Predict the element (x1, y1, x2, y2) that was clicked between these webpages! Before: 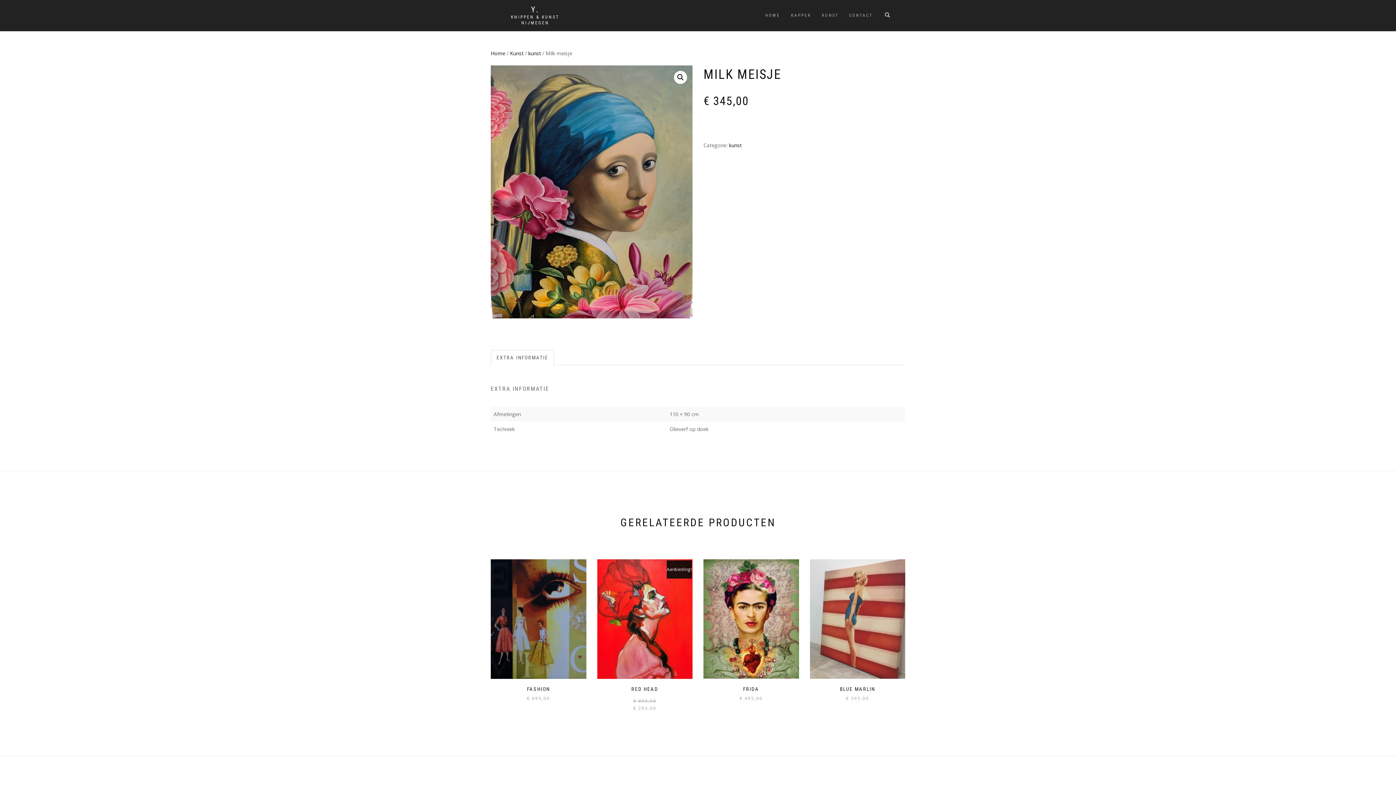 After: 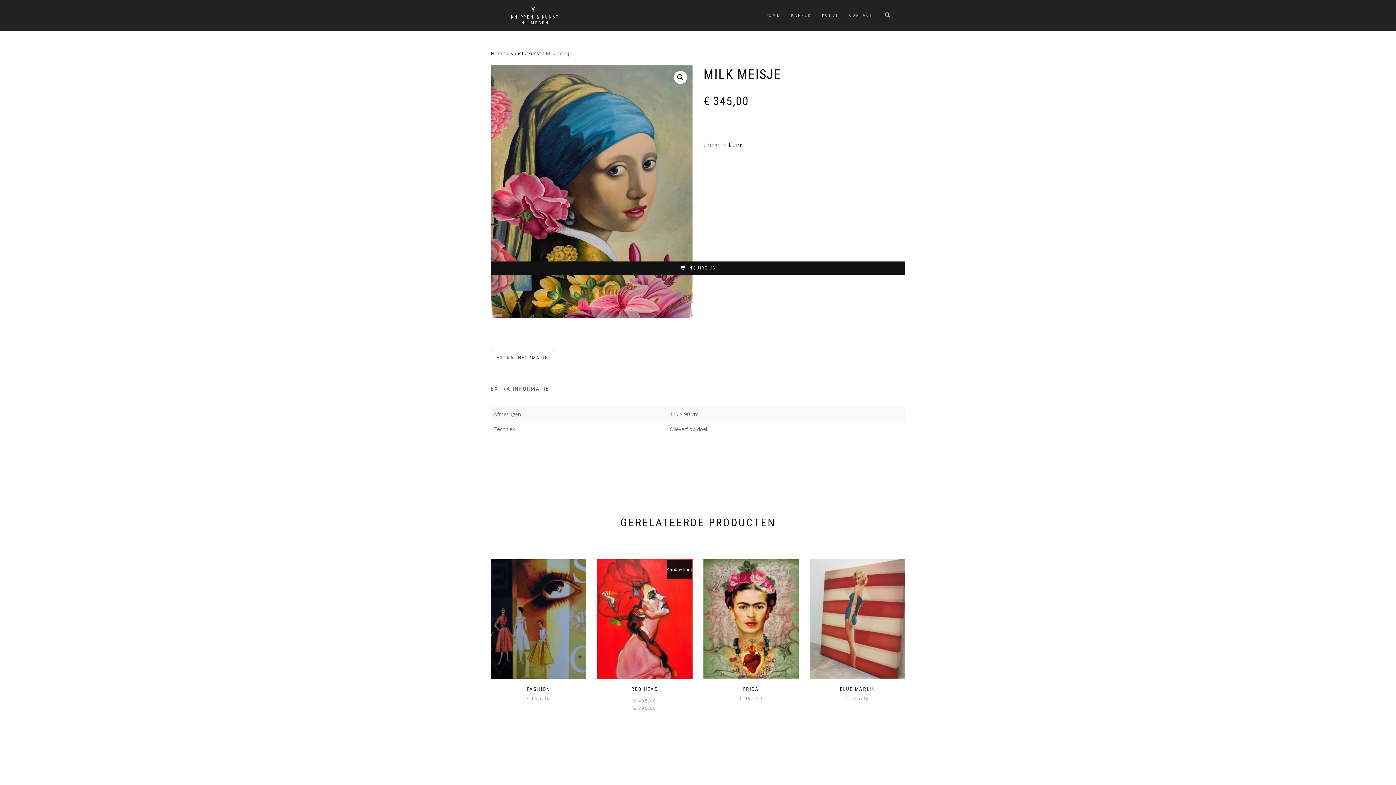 Action: bbox: (490, 350, 554, 365) label: EXTRA INFORMATIE